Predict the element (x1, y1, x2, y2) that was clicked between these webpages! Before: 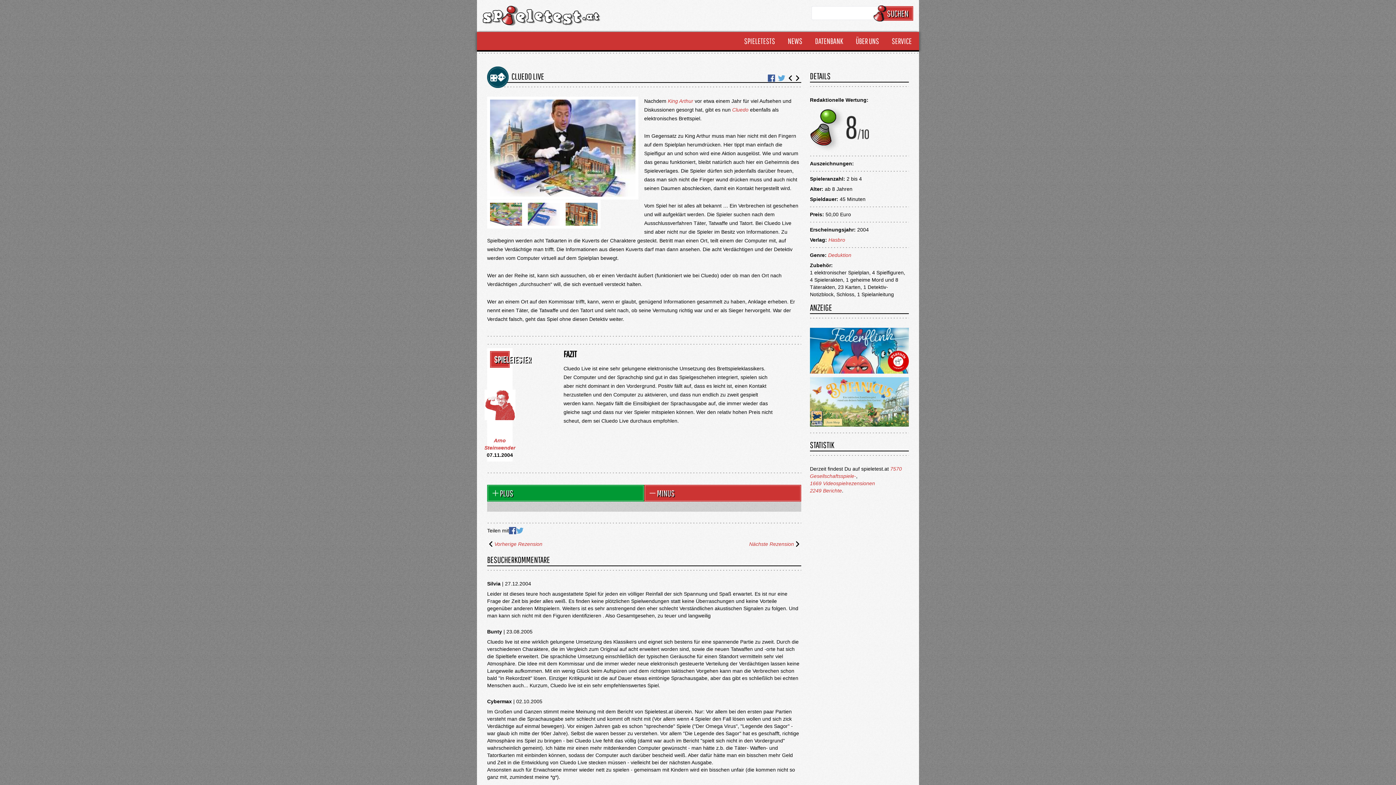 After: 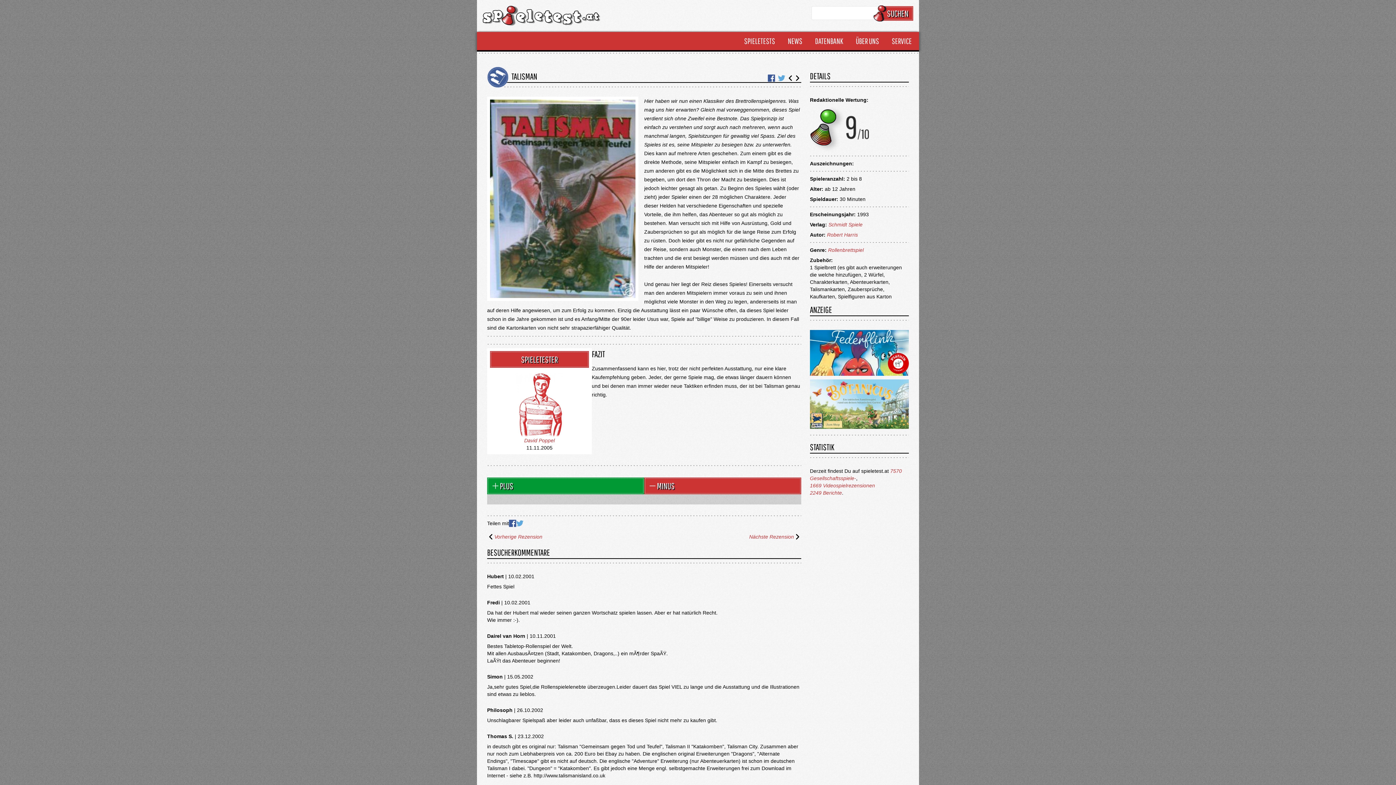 Action: bbox: (487, 540, 542, 548) label: Vorherige Rezension